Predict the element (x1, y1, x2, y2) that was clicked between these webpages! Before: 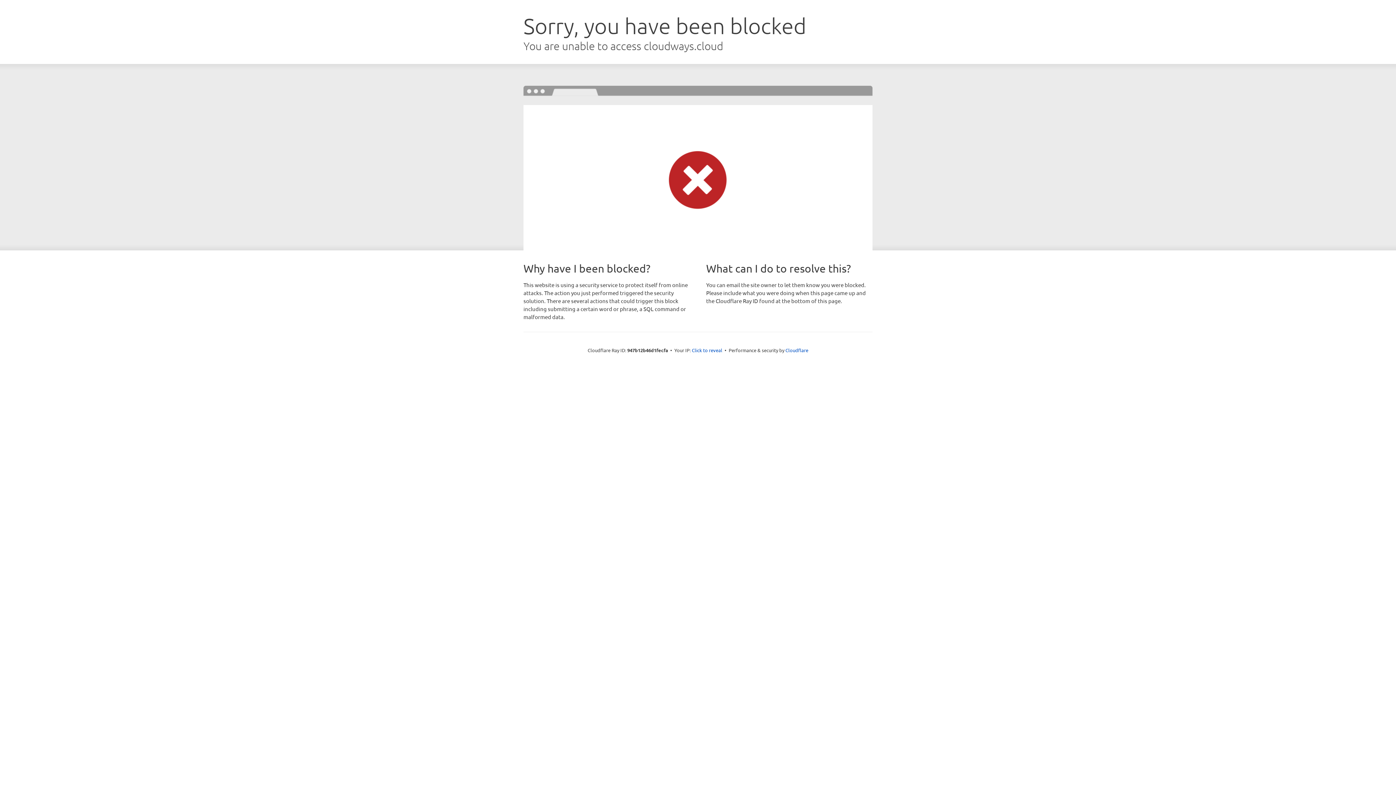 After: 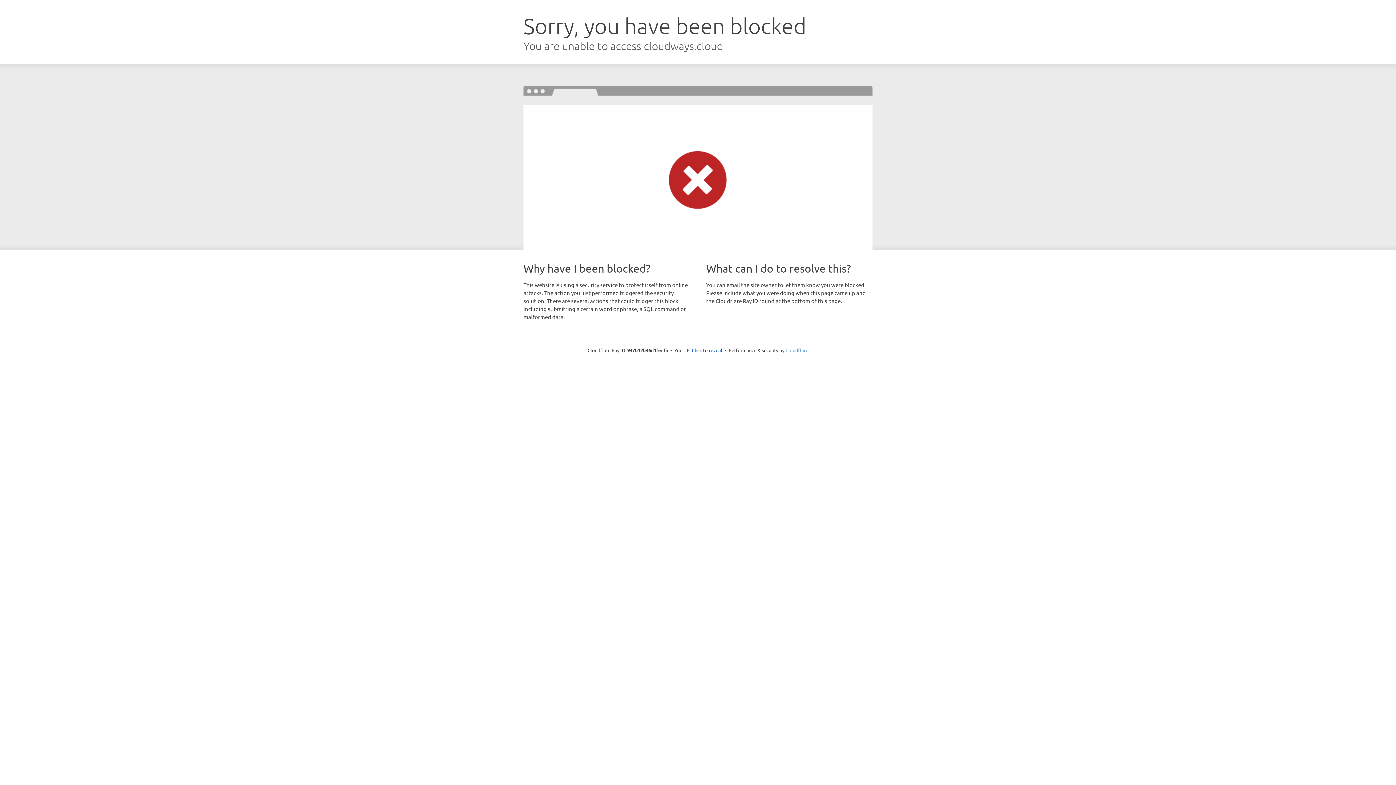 Action: label: Cloudflare bbox: (785, 347, 808, 353)